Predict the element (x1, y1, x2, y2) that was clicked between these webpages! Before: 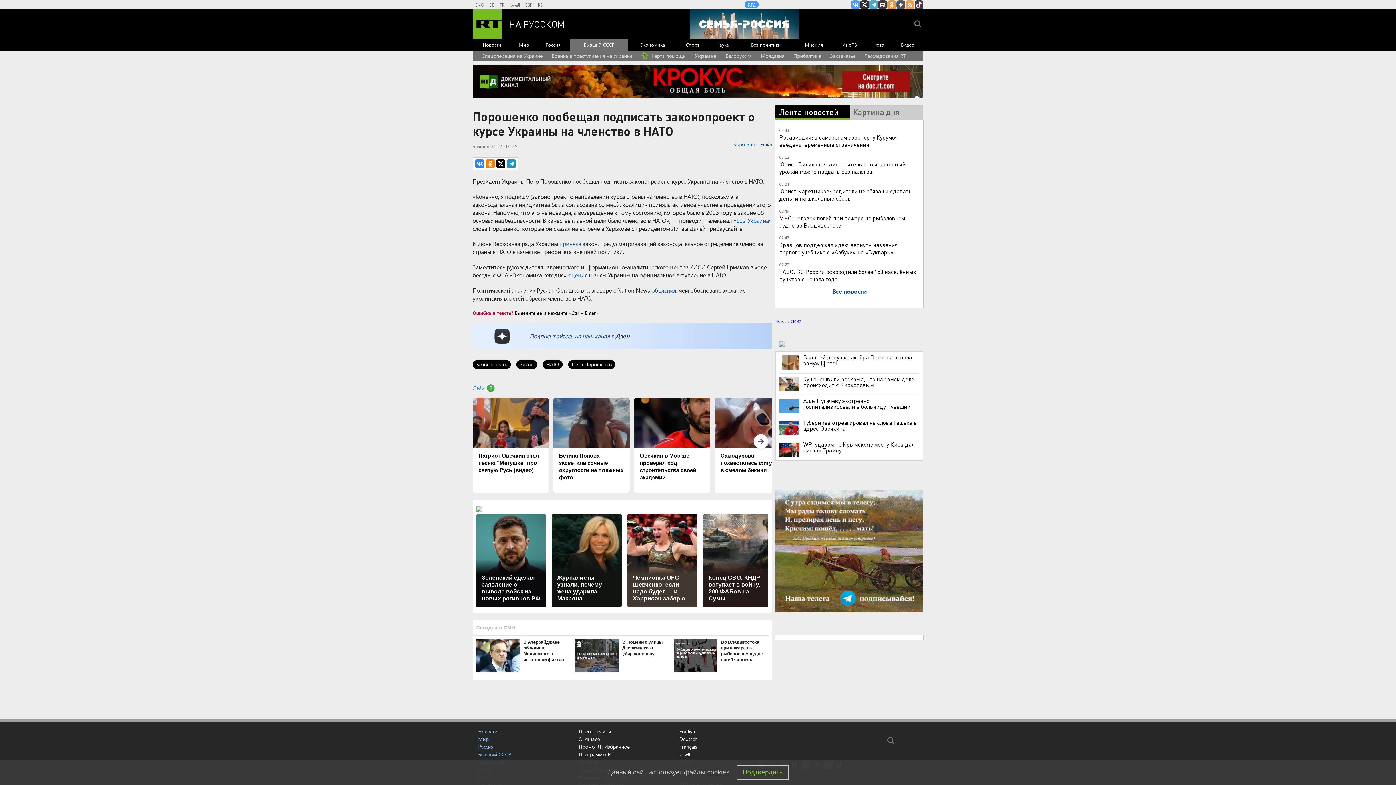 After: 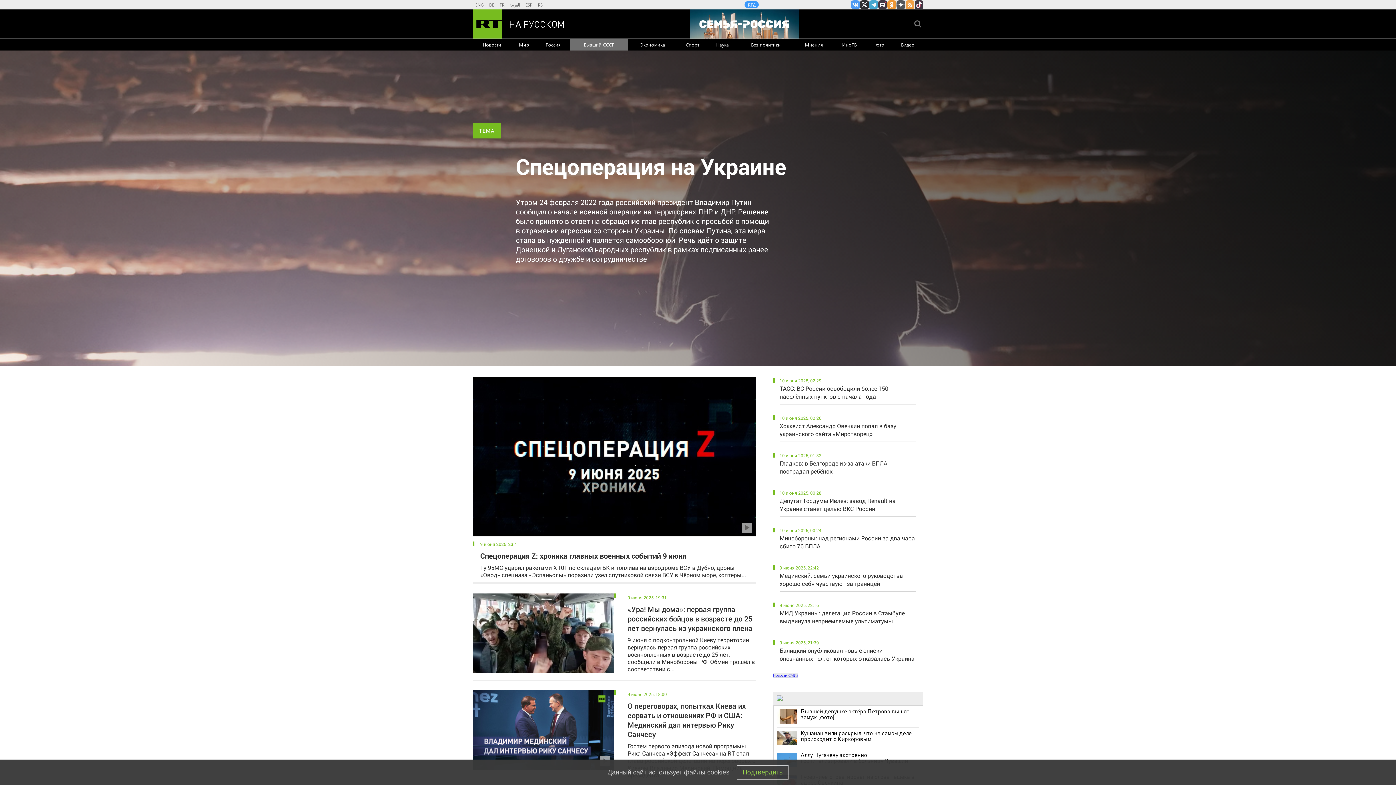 Action: bbox: (481, 50, 542, 61) label: Спецоперация на Украине